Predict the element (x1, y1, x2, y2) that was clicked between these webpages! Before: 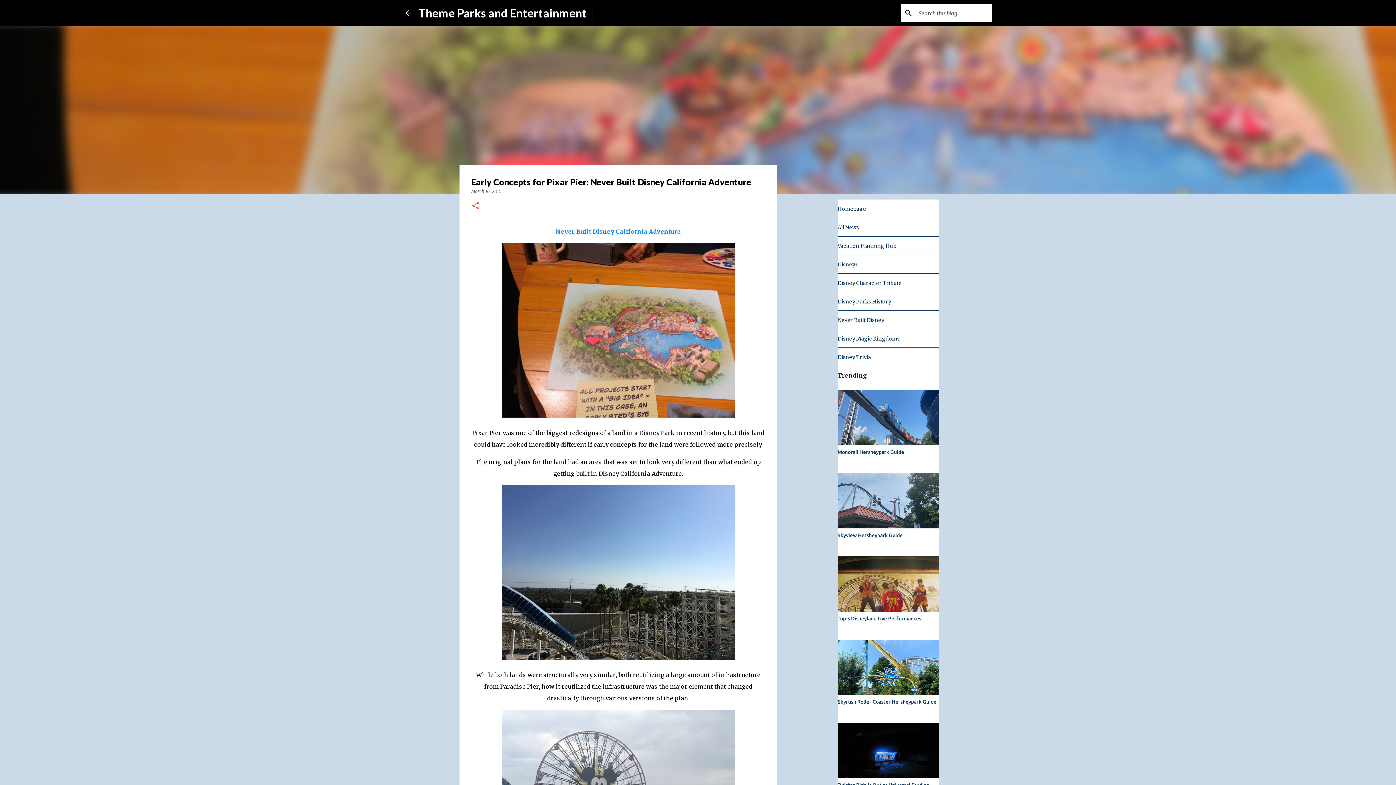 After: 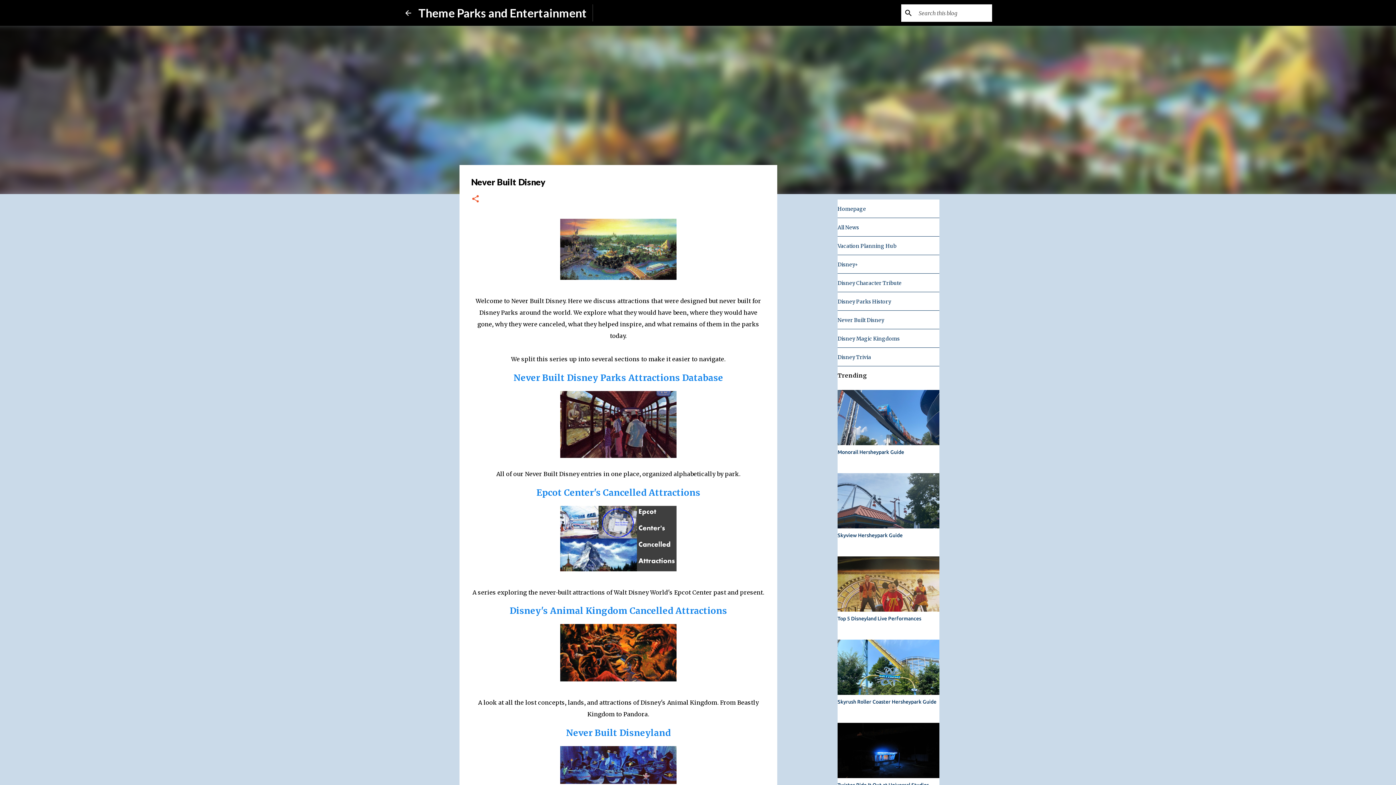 Action: bbox: (837, 317, 884, 323) label: Never Built Disney